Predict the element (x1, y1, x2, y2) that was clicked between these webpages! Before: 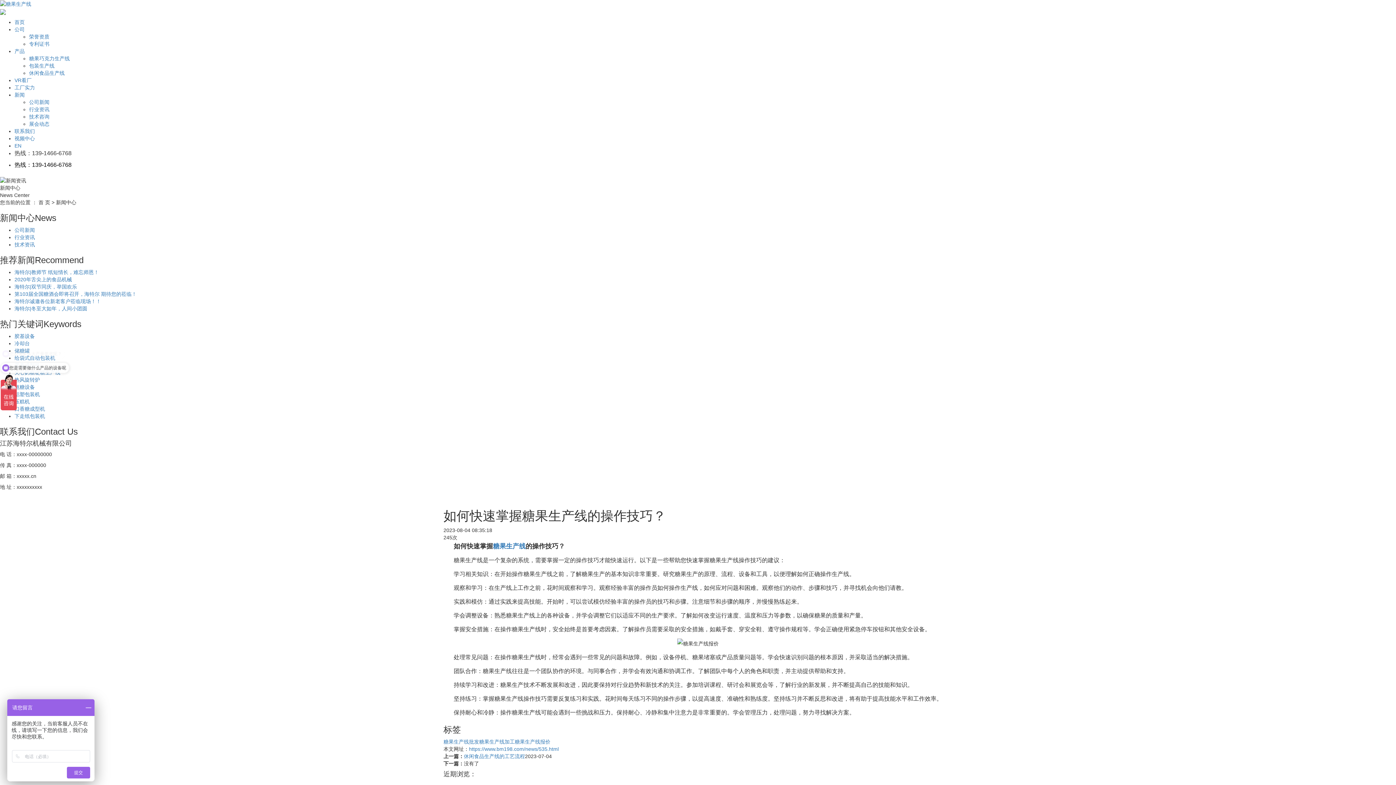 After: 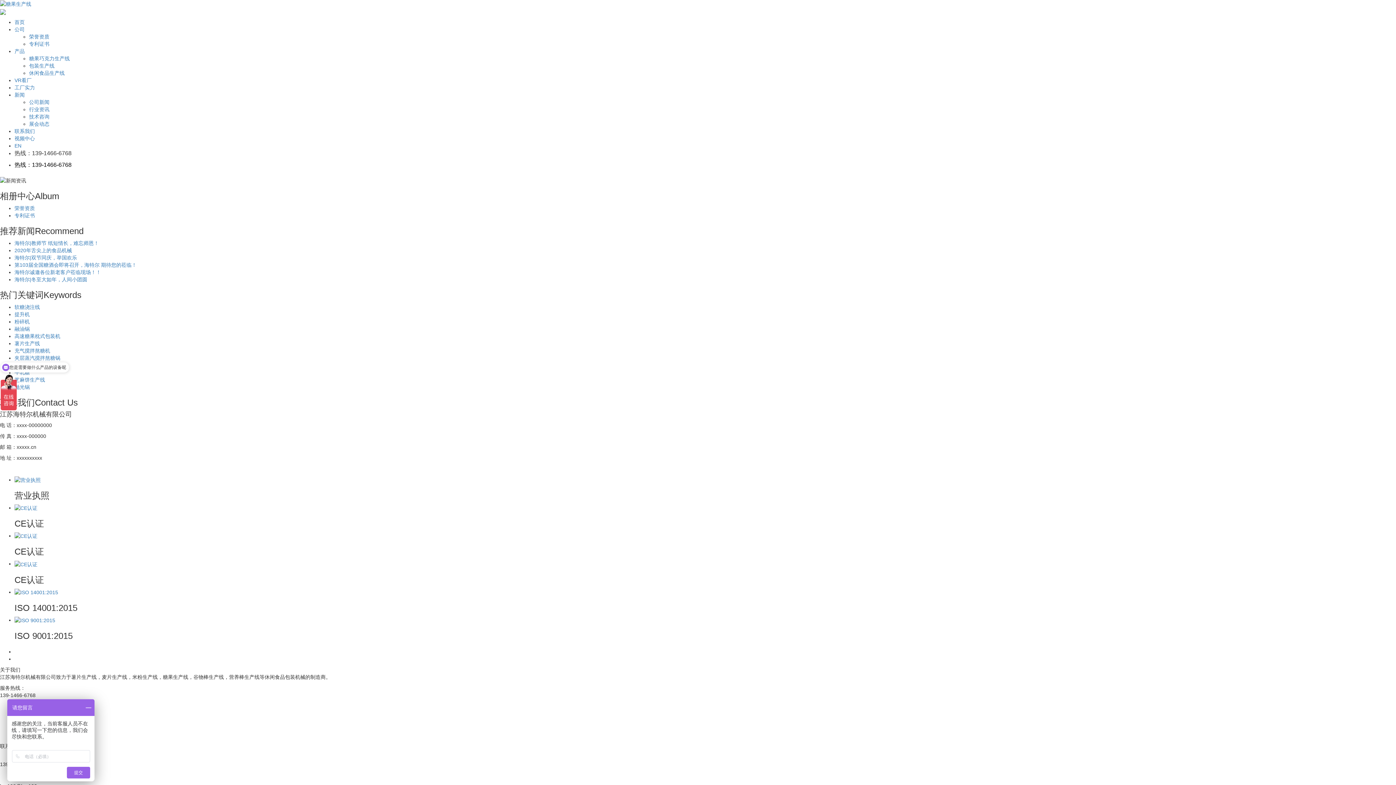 Action: label: 荣誉资质 bbox: (29, 33, 49, 39)